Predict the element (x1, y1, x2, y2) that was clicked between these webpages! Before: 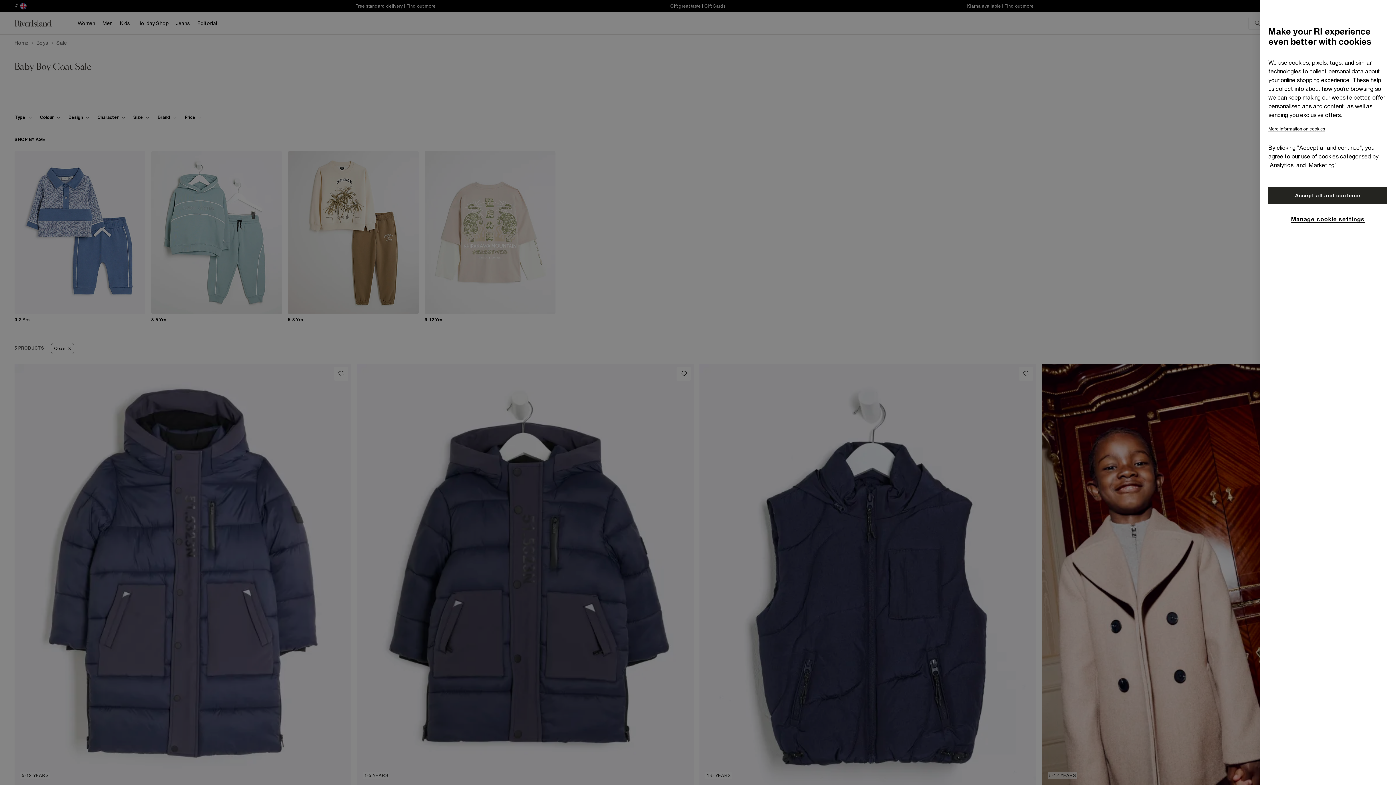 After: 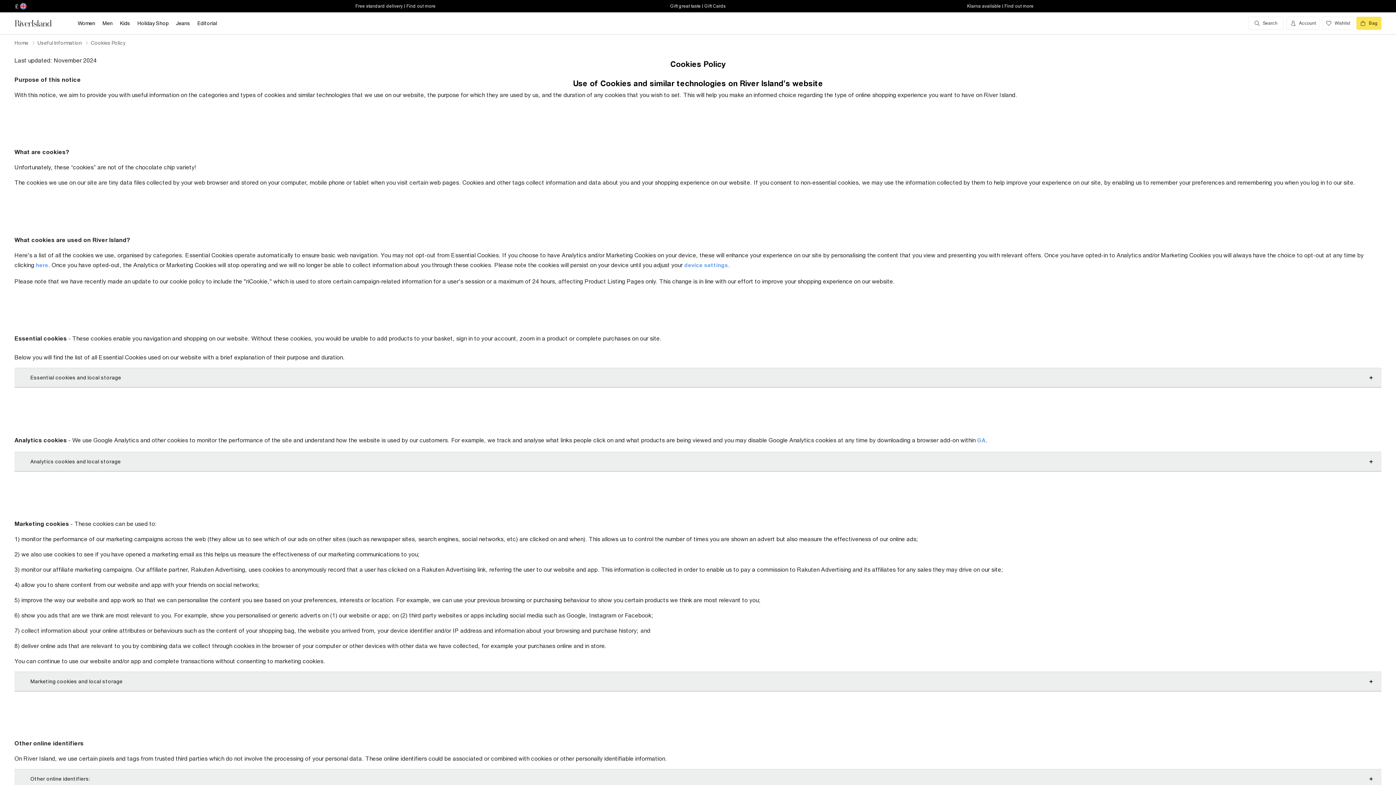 Action: bbox: (1268, 126, 1325, 132) label: More information on cookies